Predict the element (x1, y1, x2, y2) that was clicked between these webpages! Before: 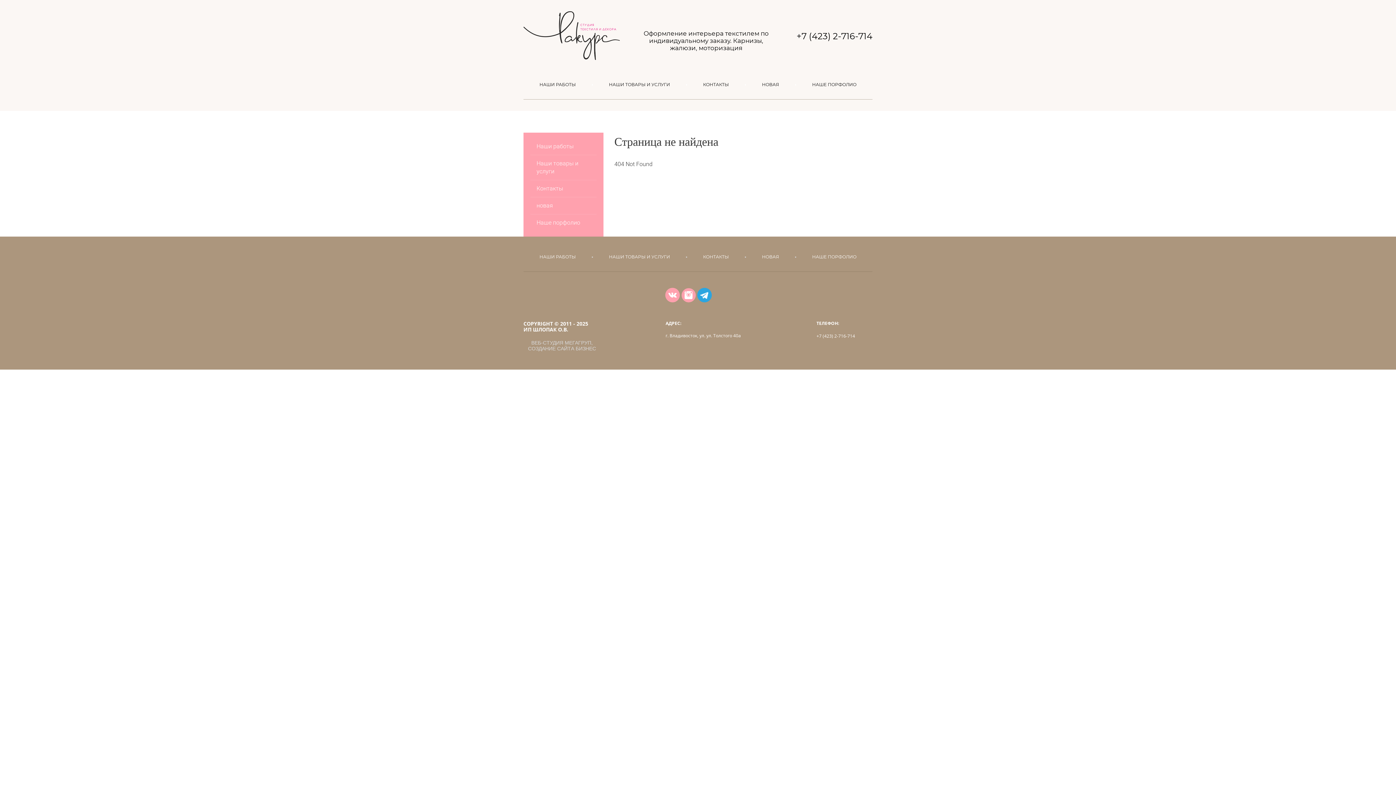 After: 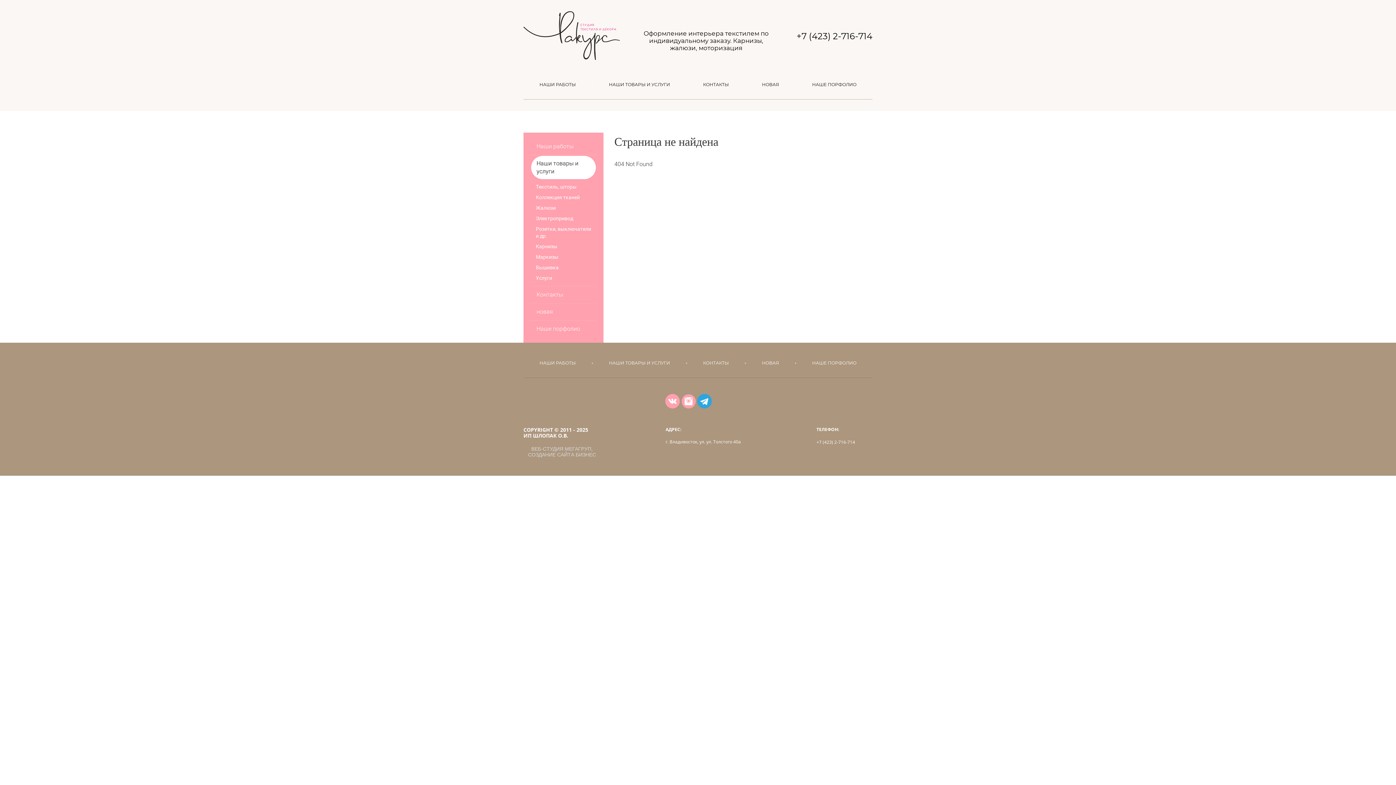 Action: label: Наши товары и услуги bbox: (531, 156, 596, 179)